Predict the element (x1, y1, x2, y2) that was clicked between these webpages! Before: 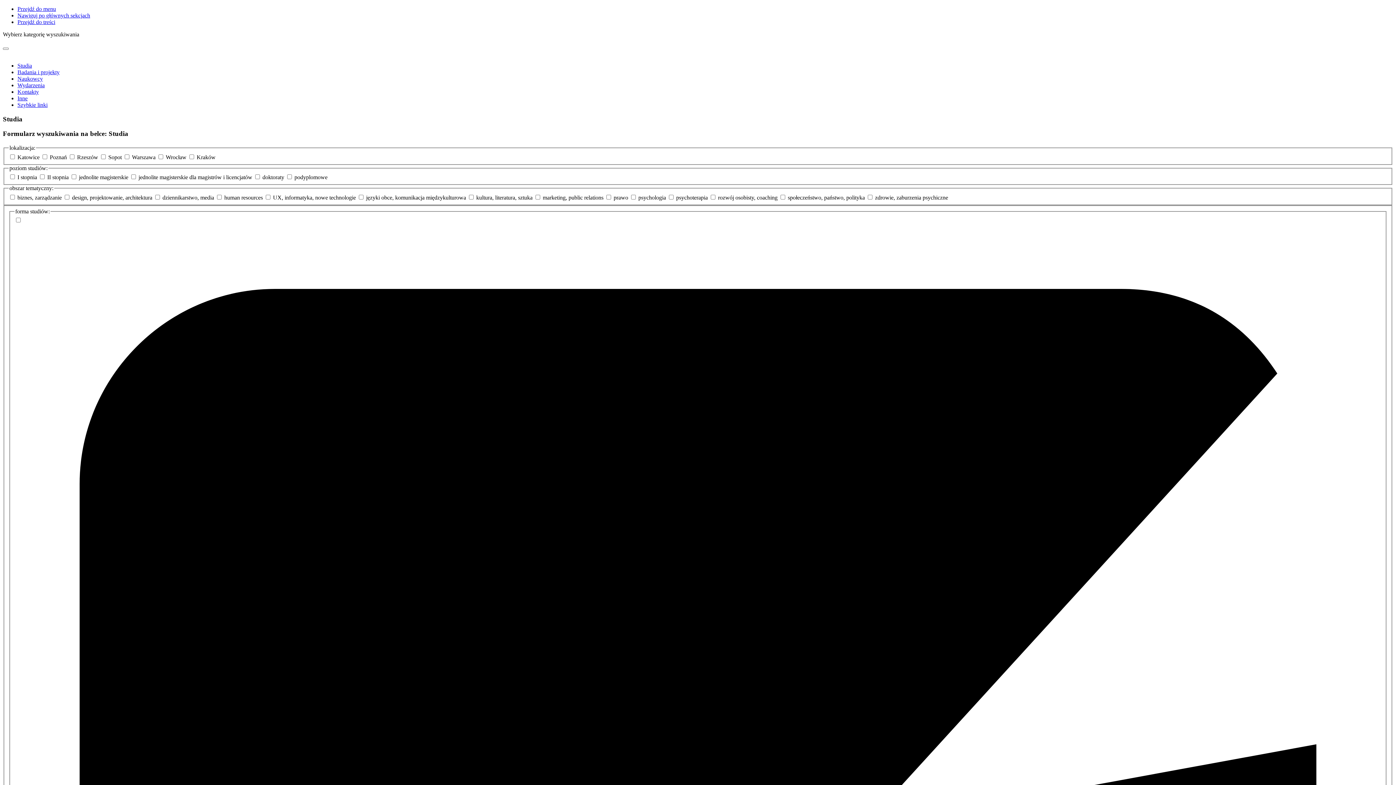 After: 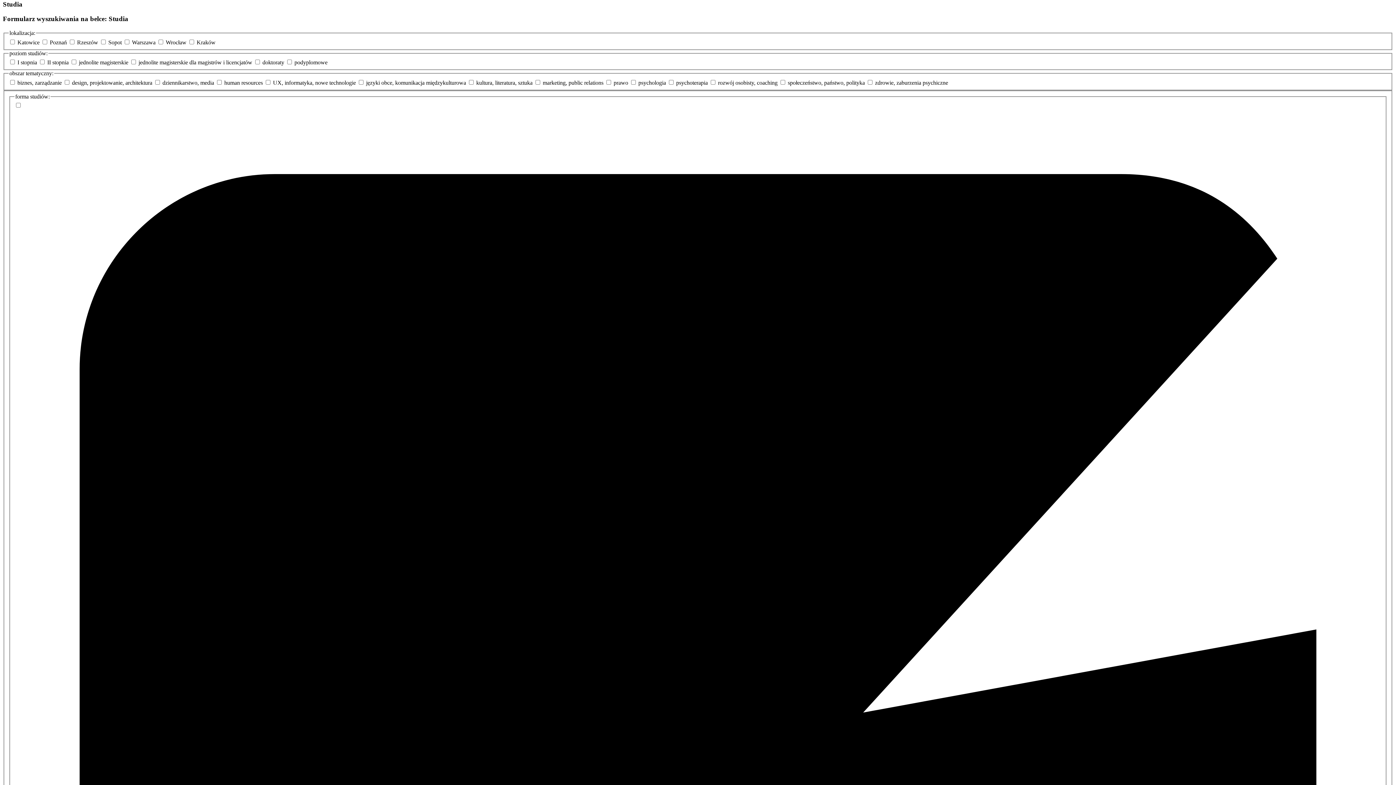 Action: bbox: (17, 62, 32, 68) label: Studia